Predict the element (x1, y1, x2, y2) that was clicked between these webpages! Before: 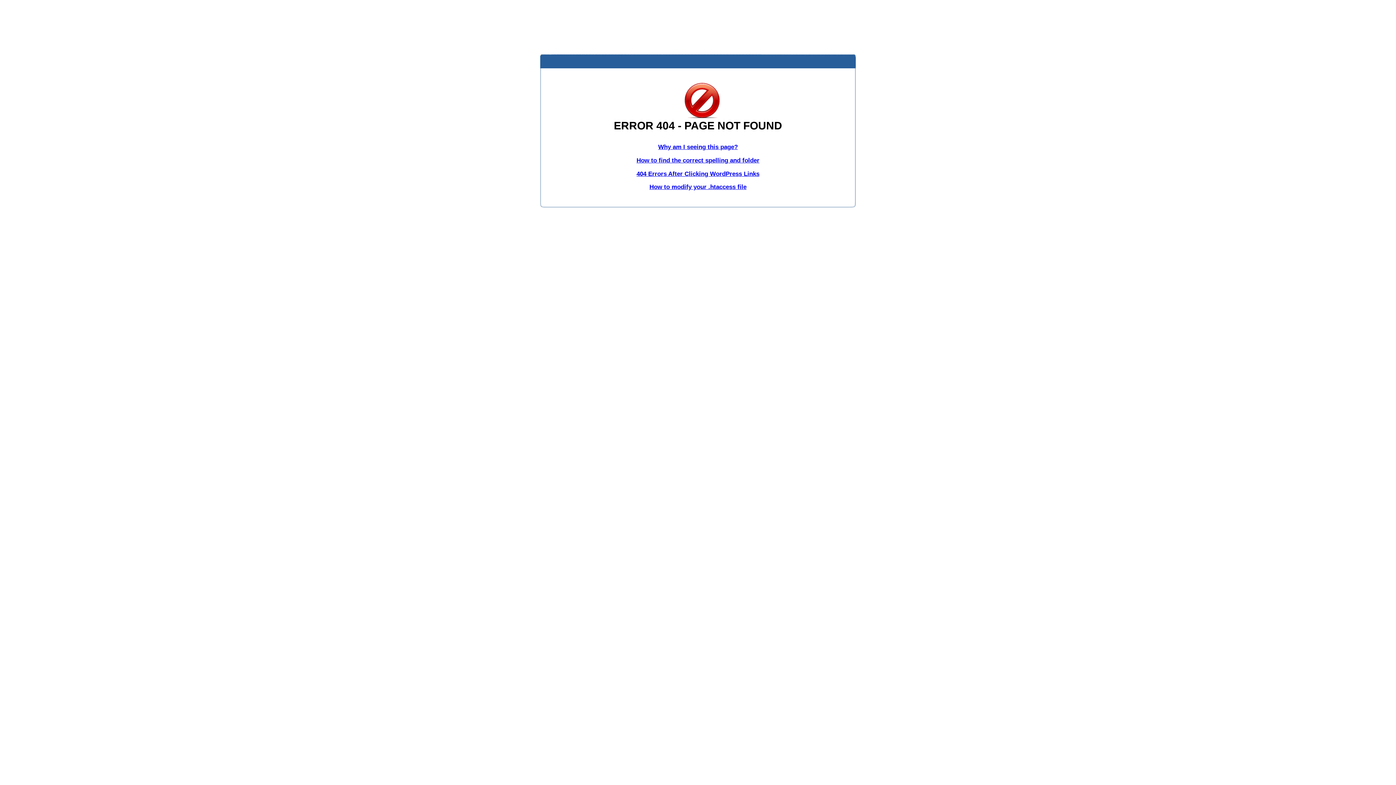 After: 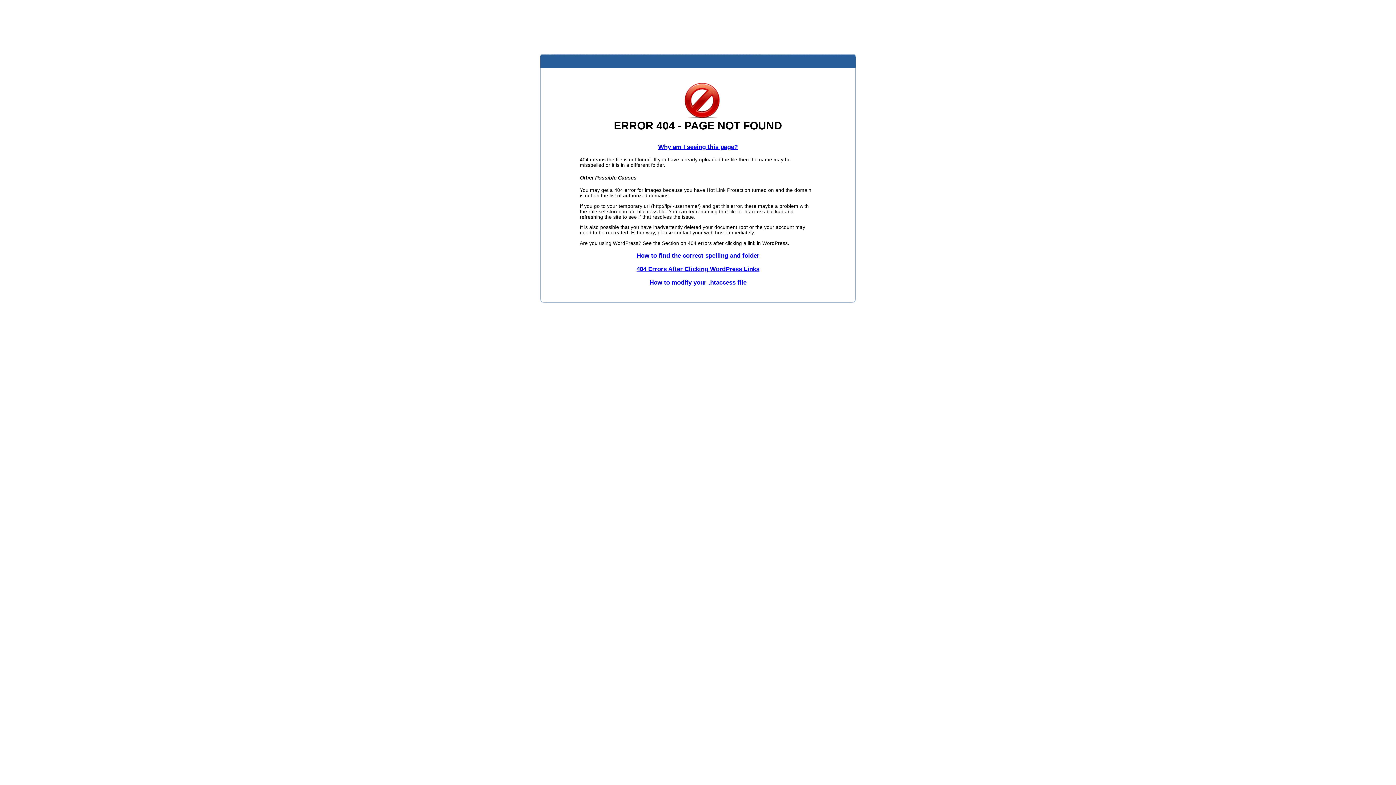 Action: bbox: (658, 143, 738, 150) label: Why am I seeing this page?